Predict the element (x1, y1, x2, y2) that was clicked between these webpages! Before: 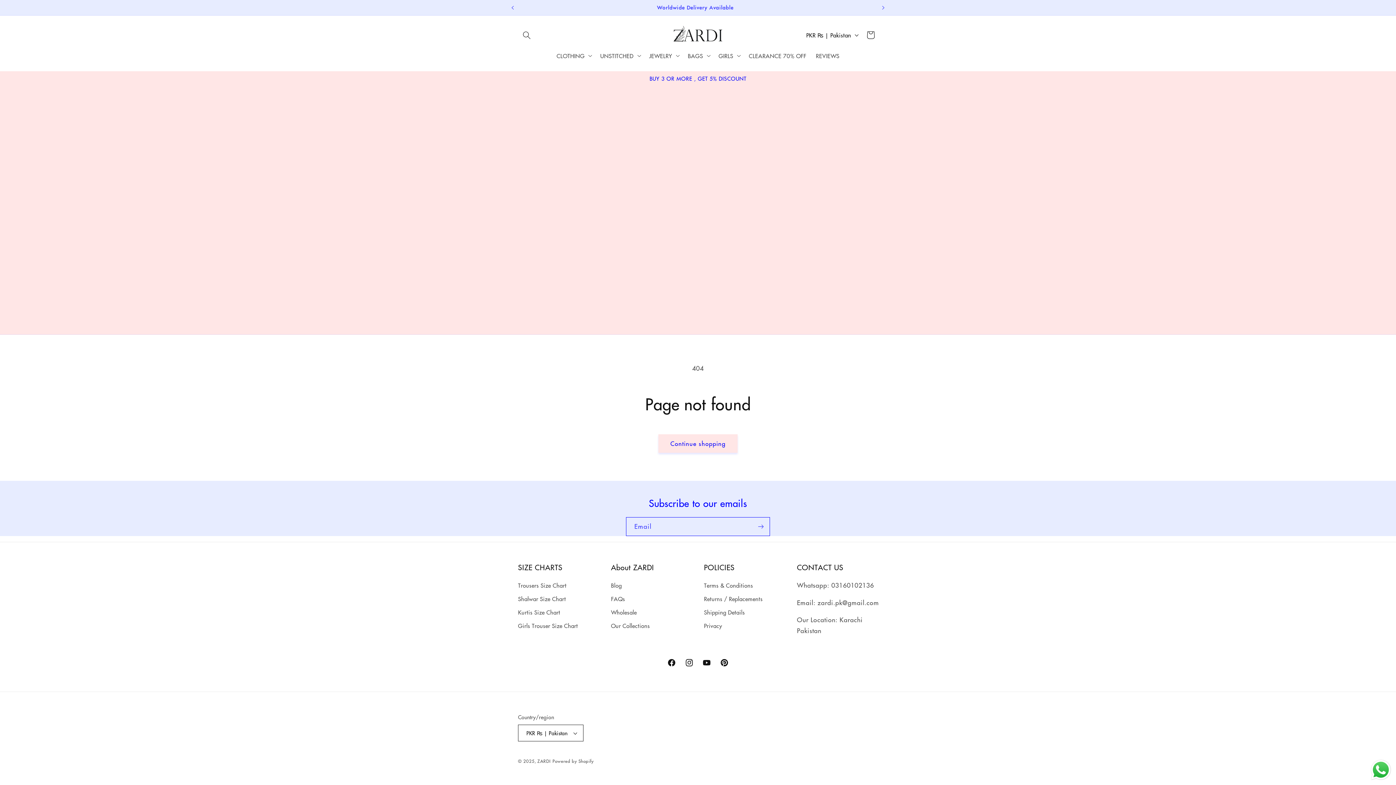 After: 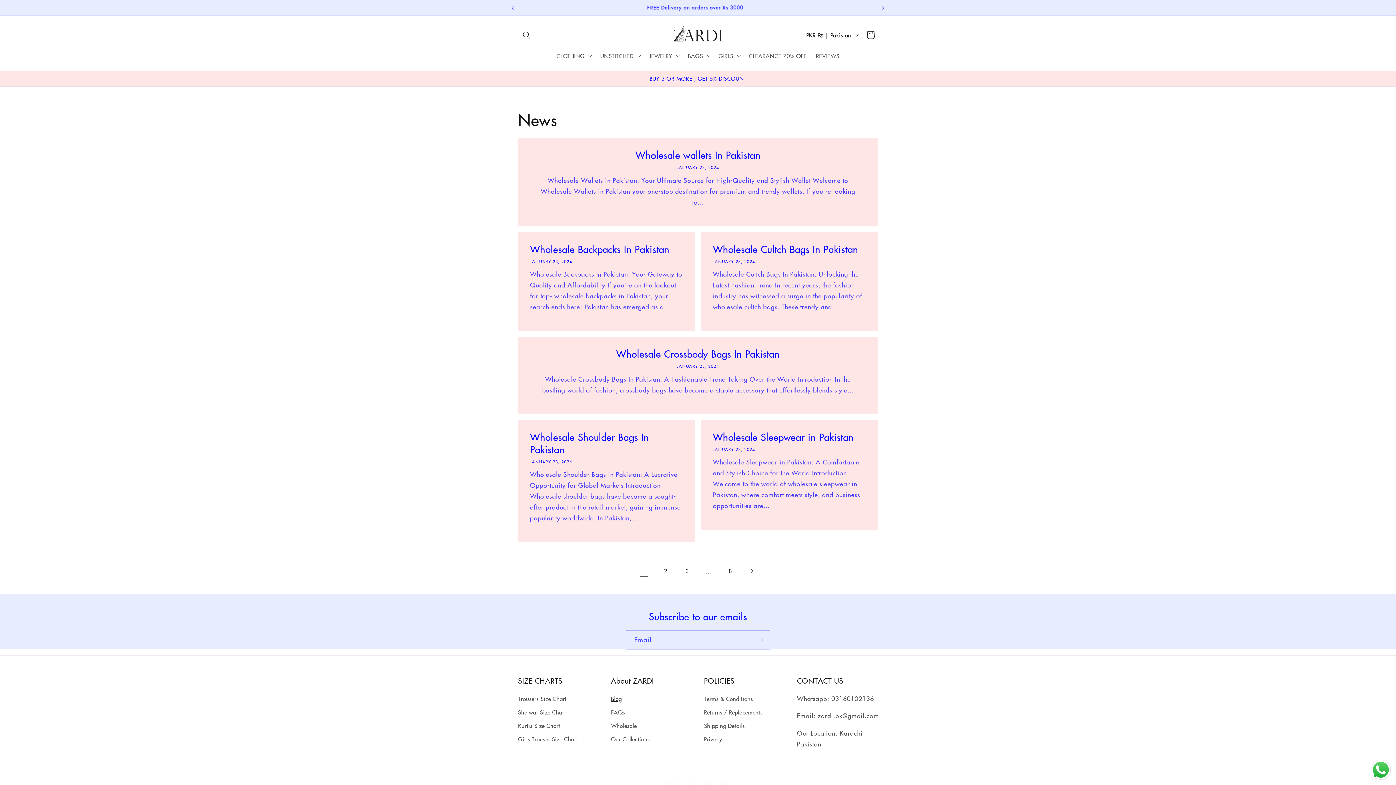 Action: label: Blog bbox: (611, 581, 621, 592)